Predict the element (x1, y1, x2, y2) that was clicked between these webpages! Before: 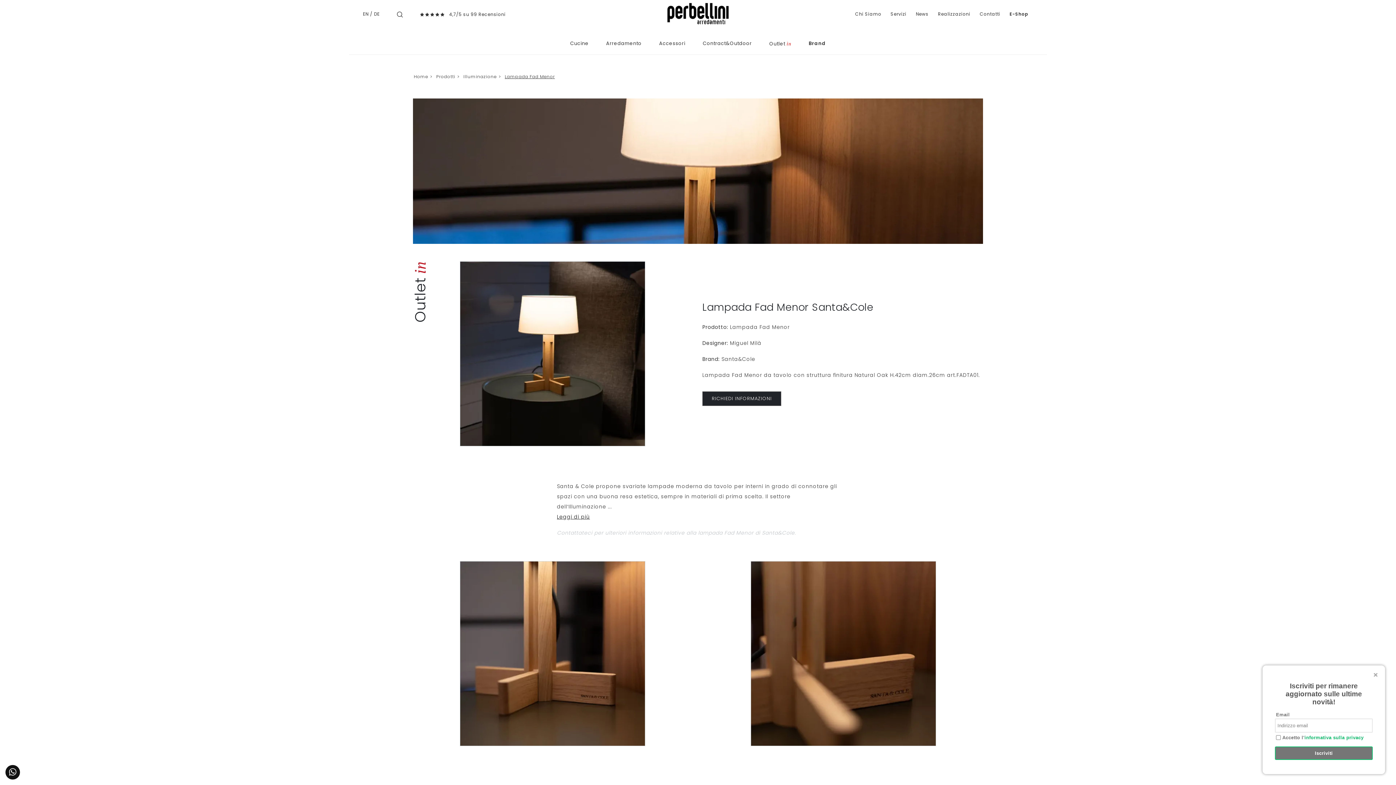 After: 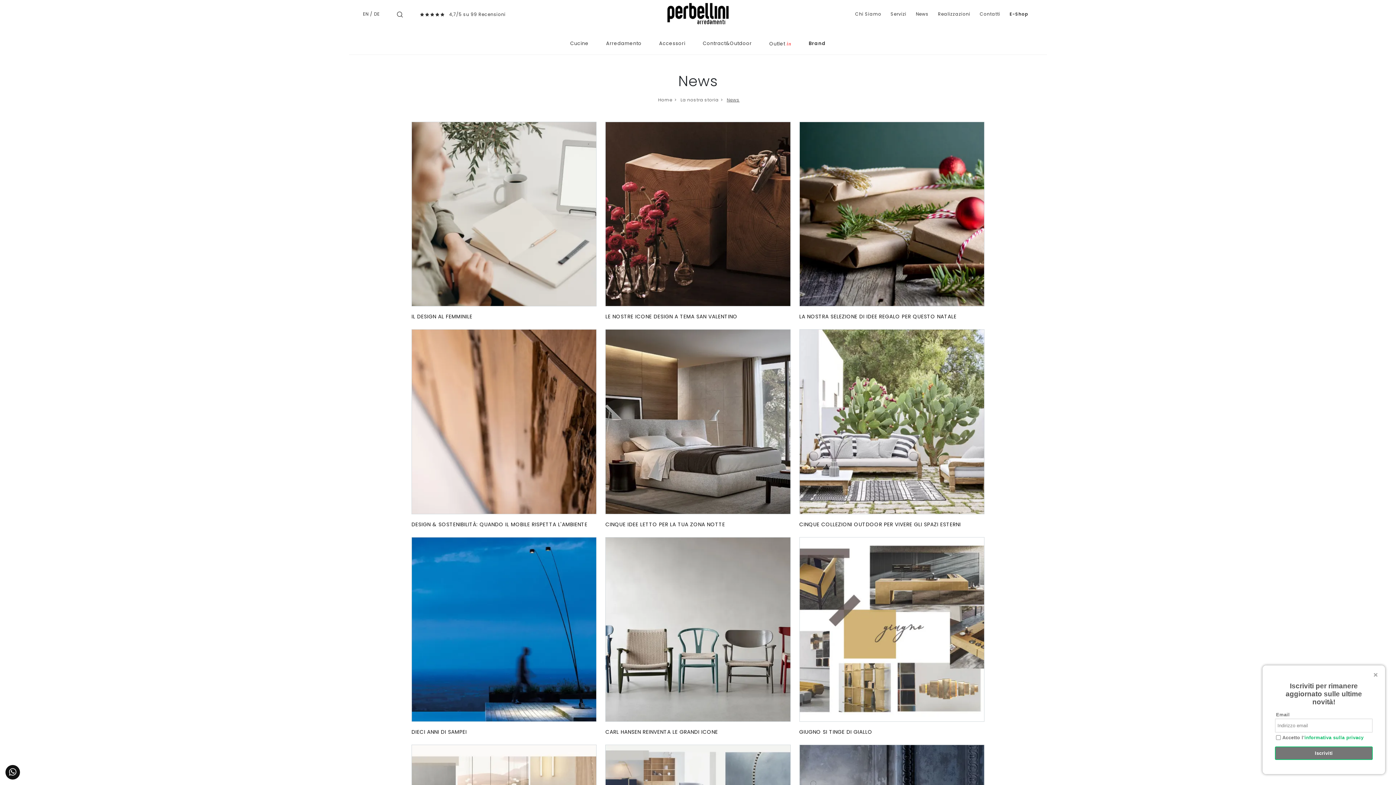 Action: label: News bbox: (911, 4, 933, 23)